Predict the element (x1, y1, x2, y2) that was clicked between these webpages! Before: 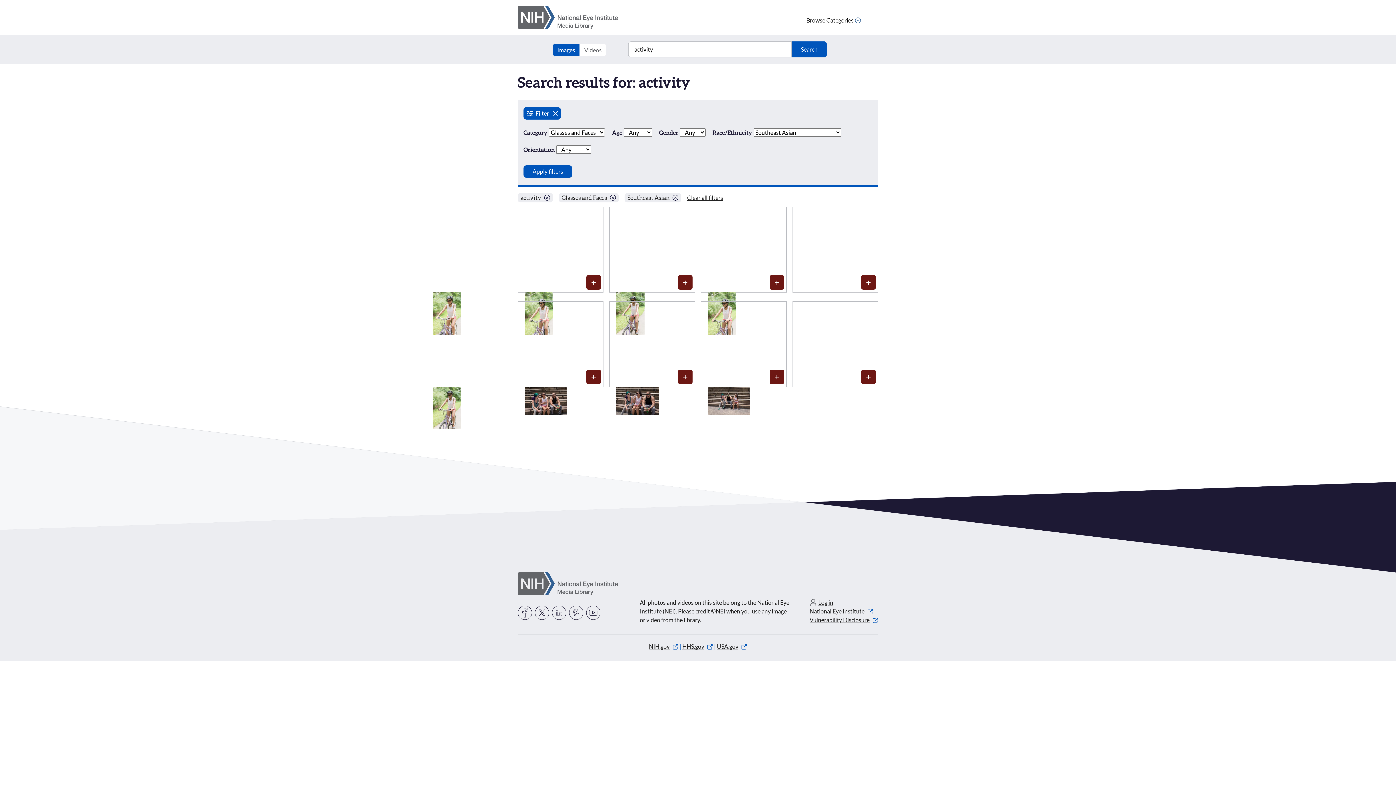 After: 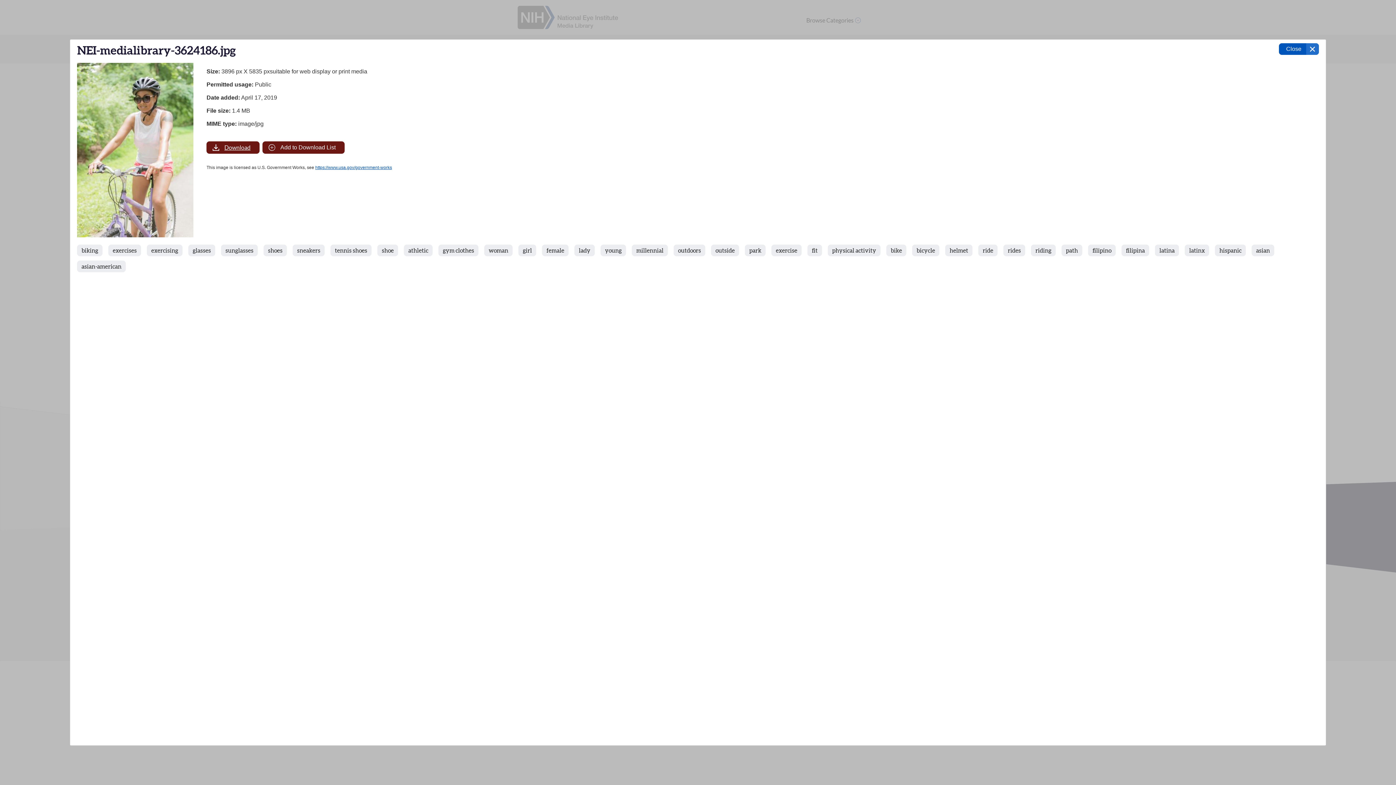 Action: label: View details of 1428 bbox: (433, 292, 475, 334)